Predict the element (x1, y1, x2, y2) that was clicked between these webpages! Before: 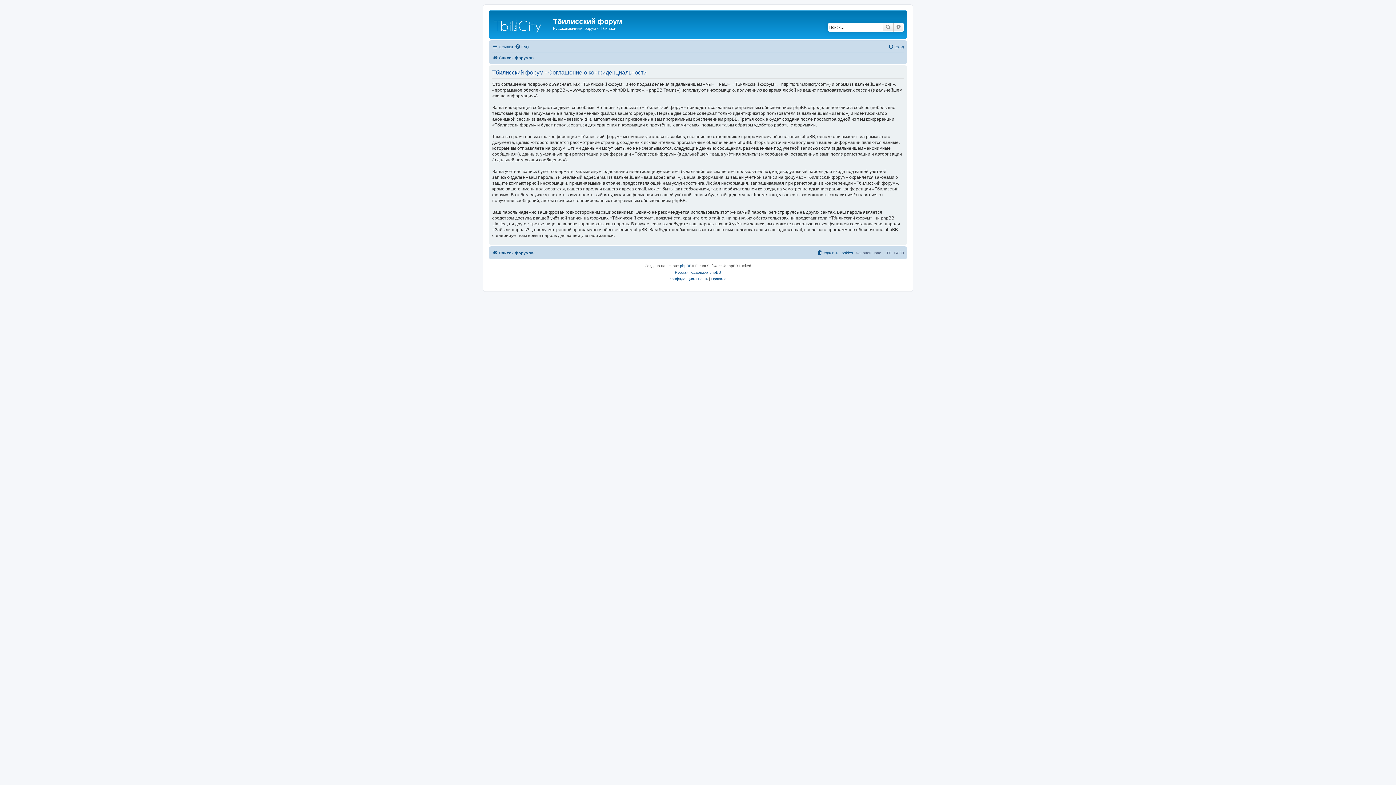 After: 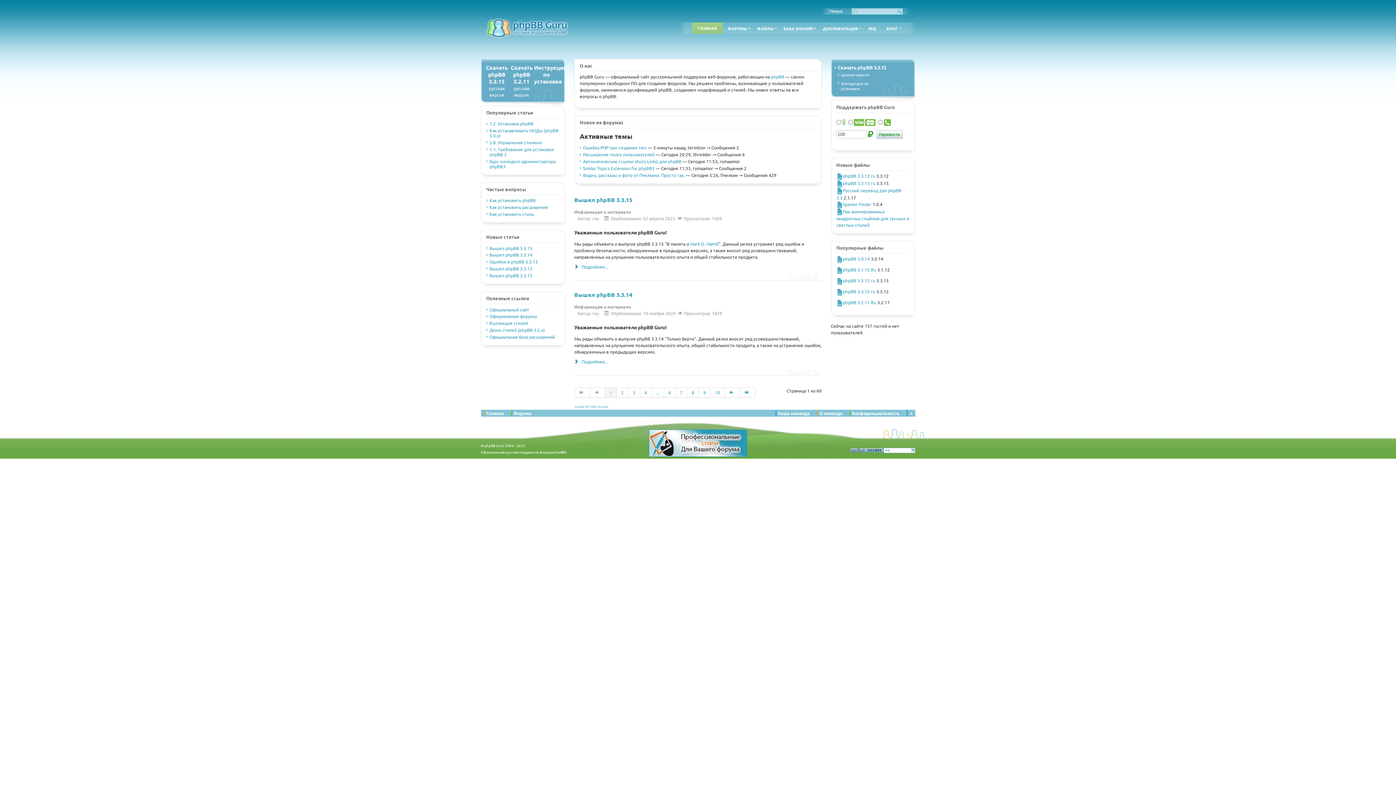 Action: bbox: (675, 269, 721, 275) label: Русская поддержка phpBB